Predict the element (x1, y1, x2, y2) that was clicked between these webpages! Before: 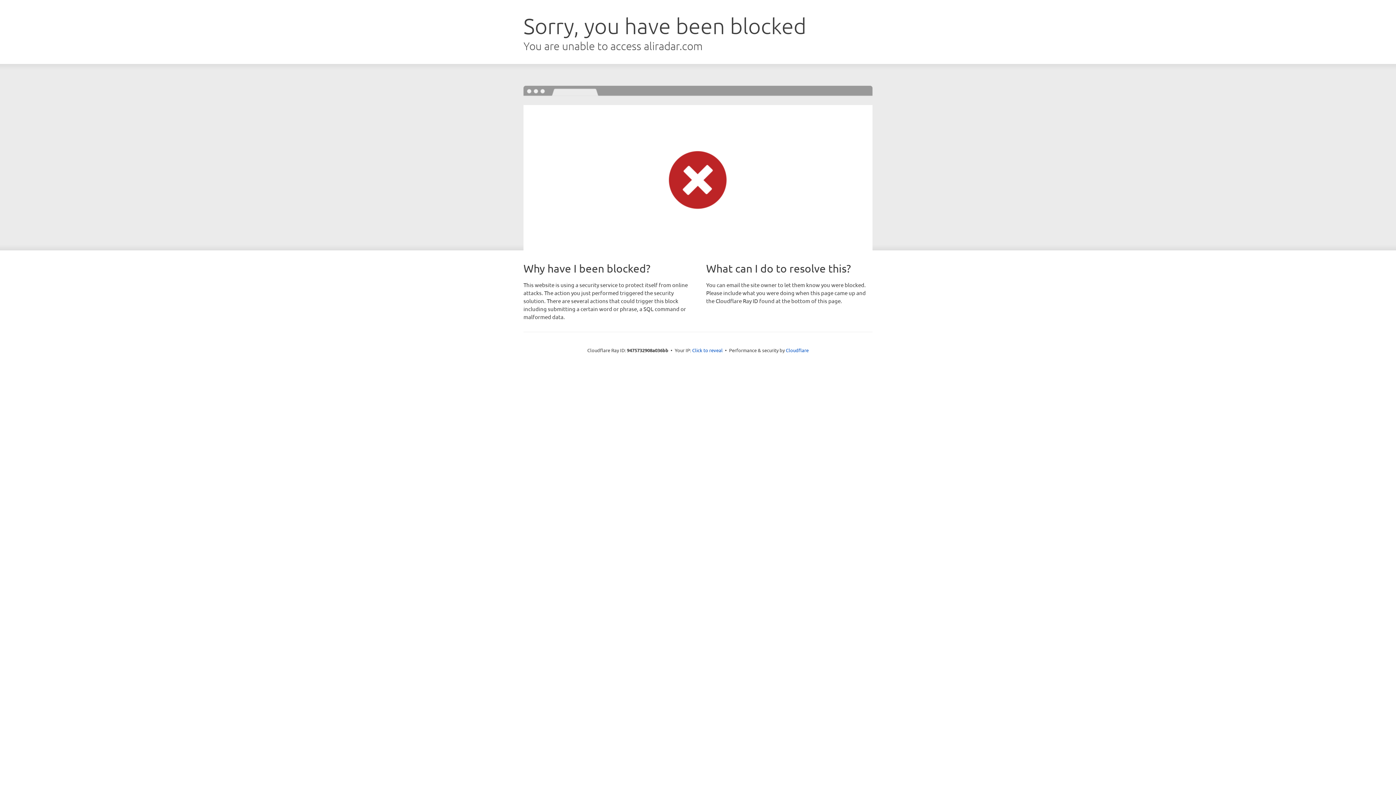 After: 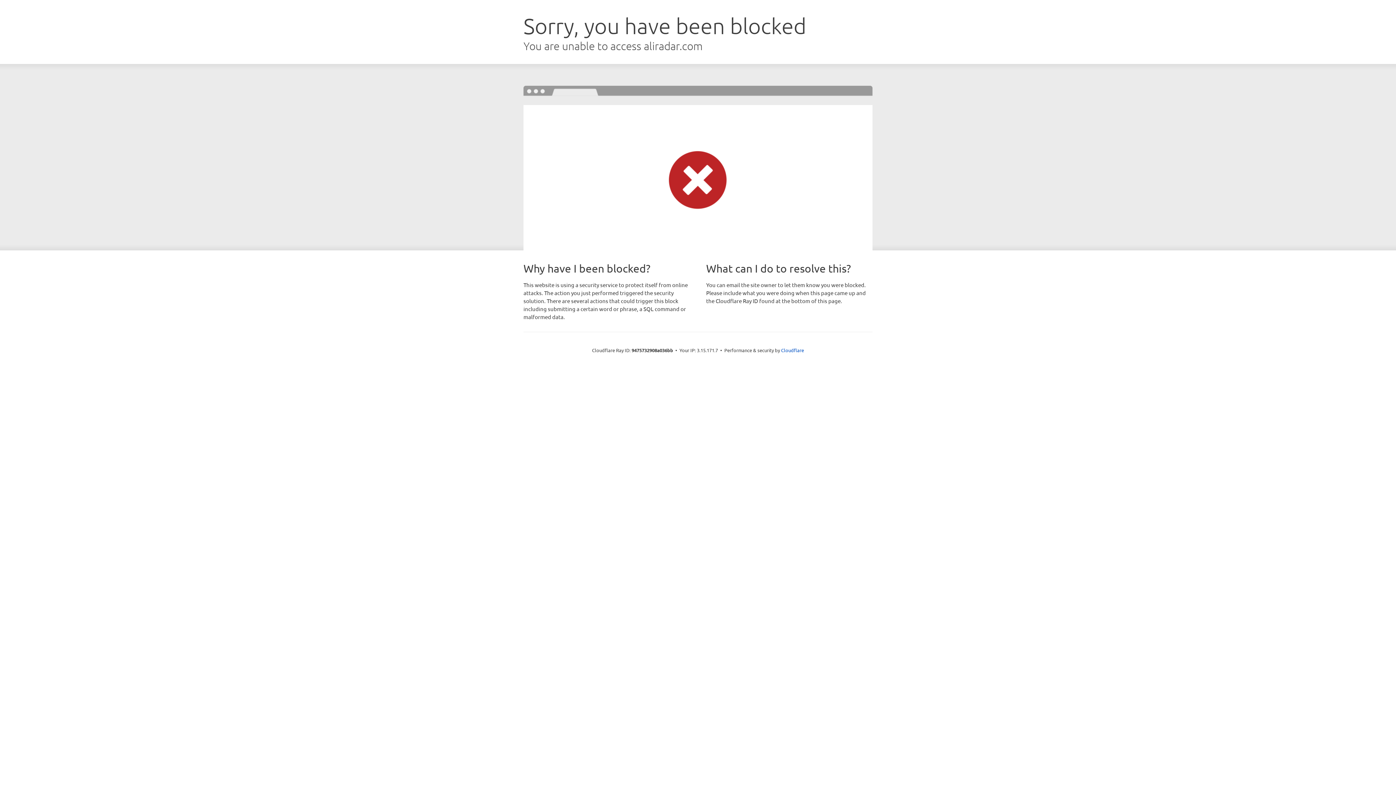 Action: label: Click to reveal bbox: (692, 346, 722, 353)